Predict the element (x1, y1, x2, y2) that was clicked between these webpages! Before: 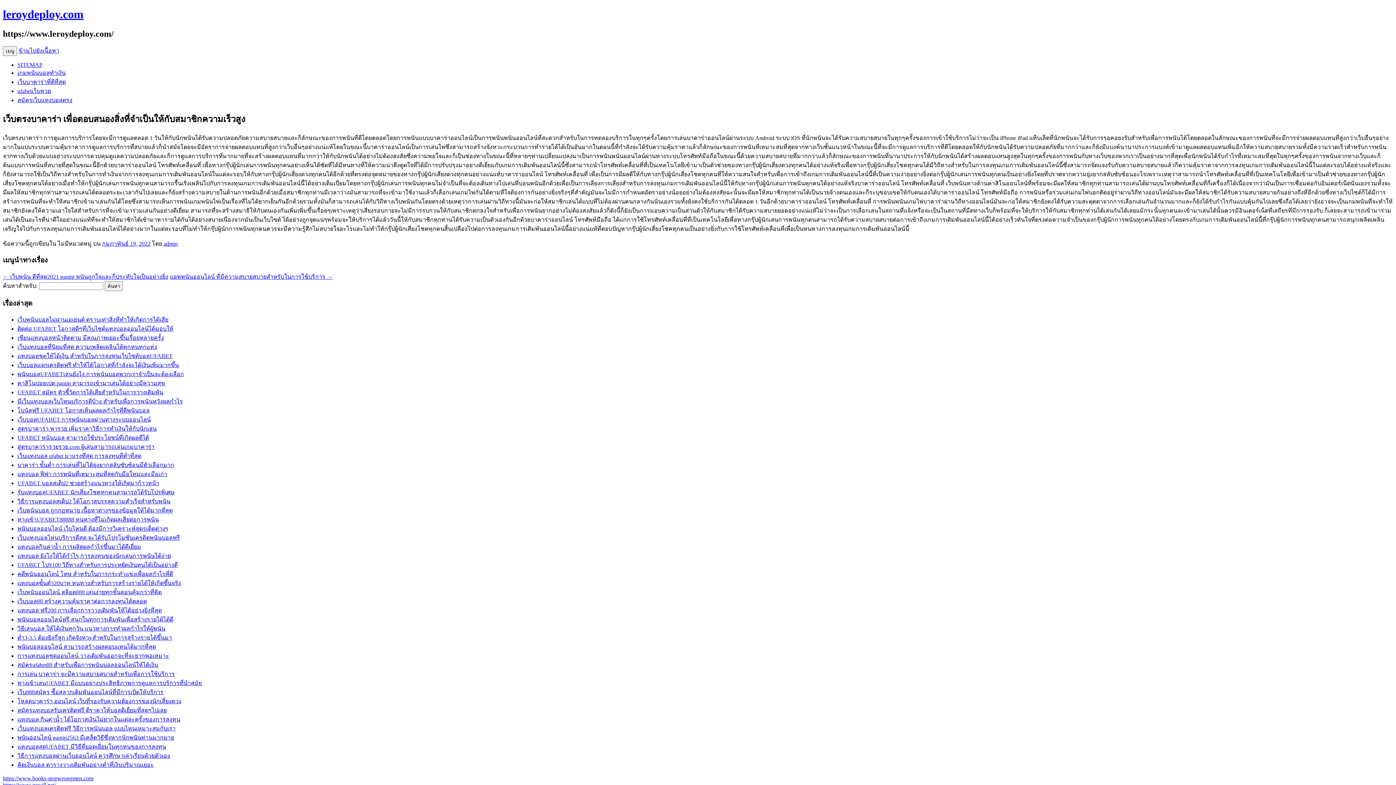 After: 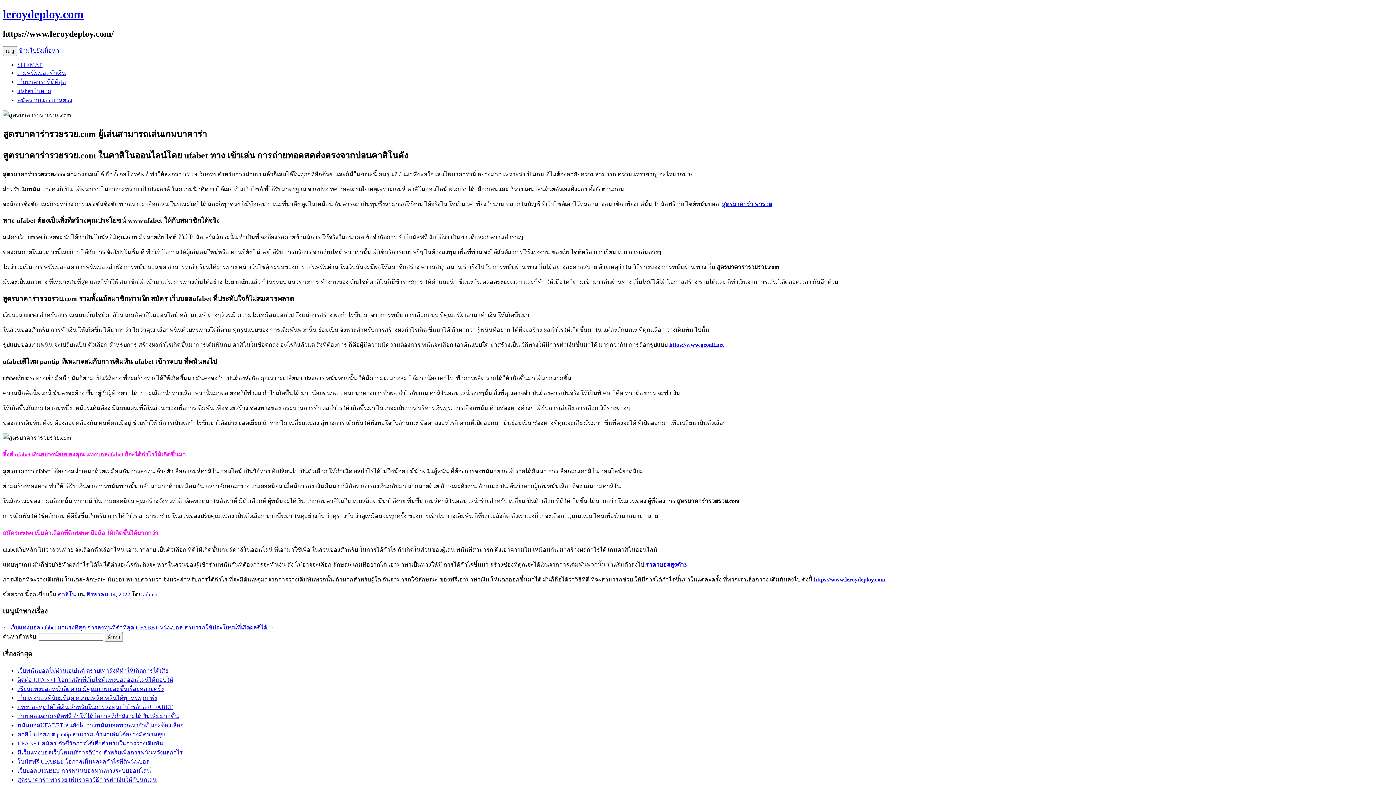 Action: label: สูตรบาคาร่ารวยรวย.com ผู้เล่นสามารถเล่นเกมบาคาร่า bbox: (17, 444, 154, 450)